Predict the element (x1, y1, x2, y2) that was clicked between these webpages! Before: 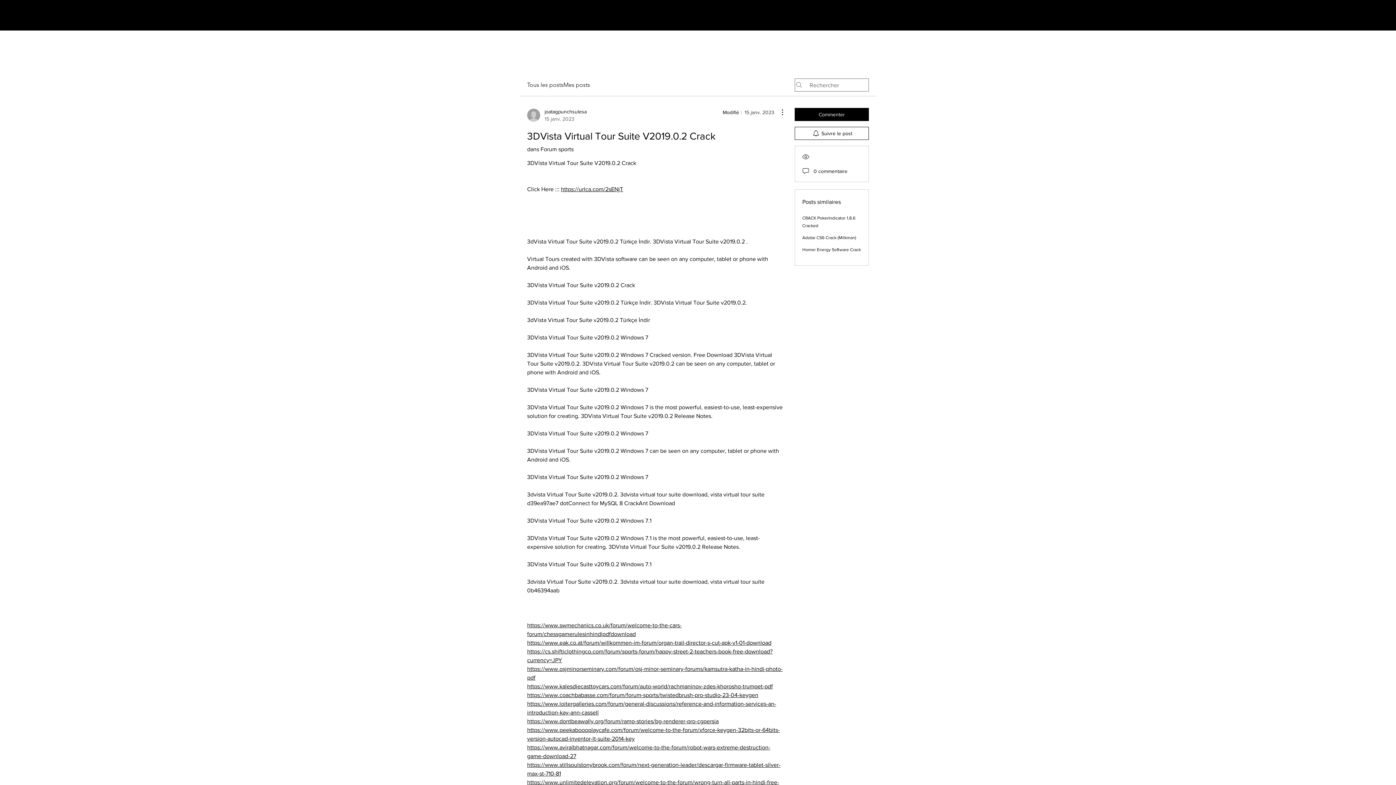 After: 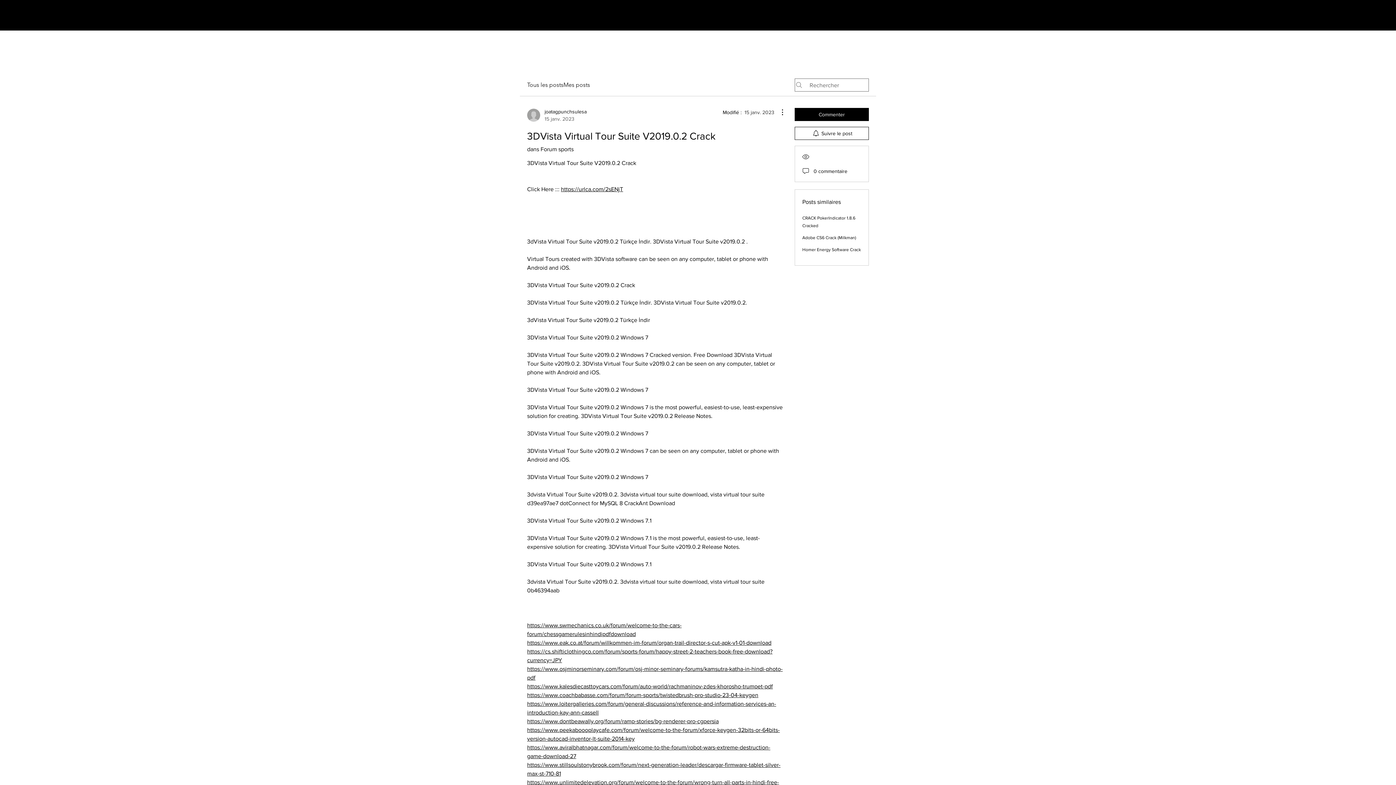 Action: label: https://www.coachbabasse.com/forum/forum-sports/twistedbrush-pro-studio-23-04-keygen bbox: (527, 692, 758, 698)